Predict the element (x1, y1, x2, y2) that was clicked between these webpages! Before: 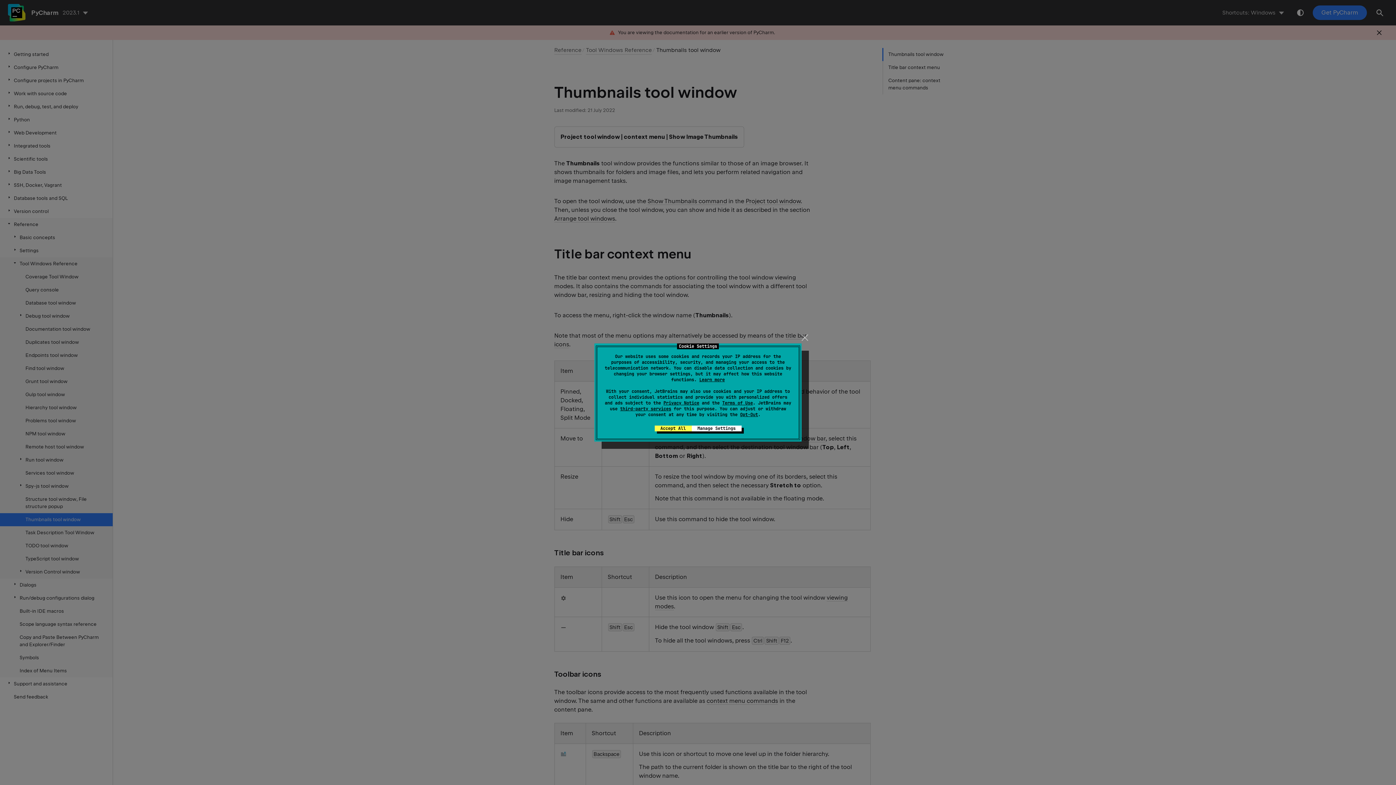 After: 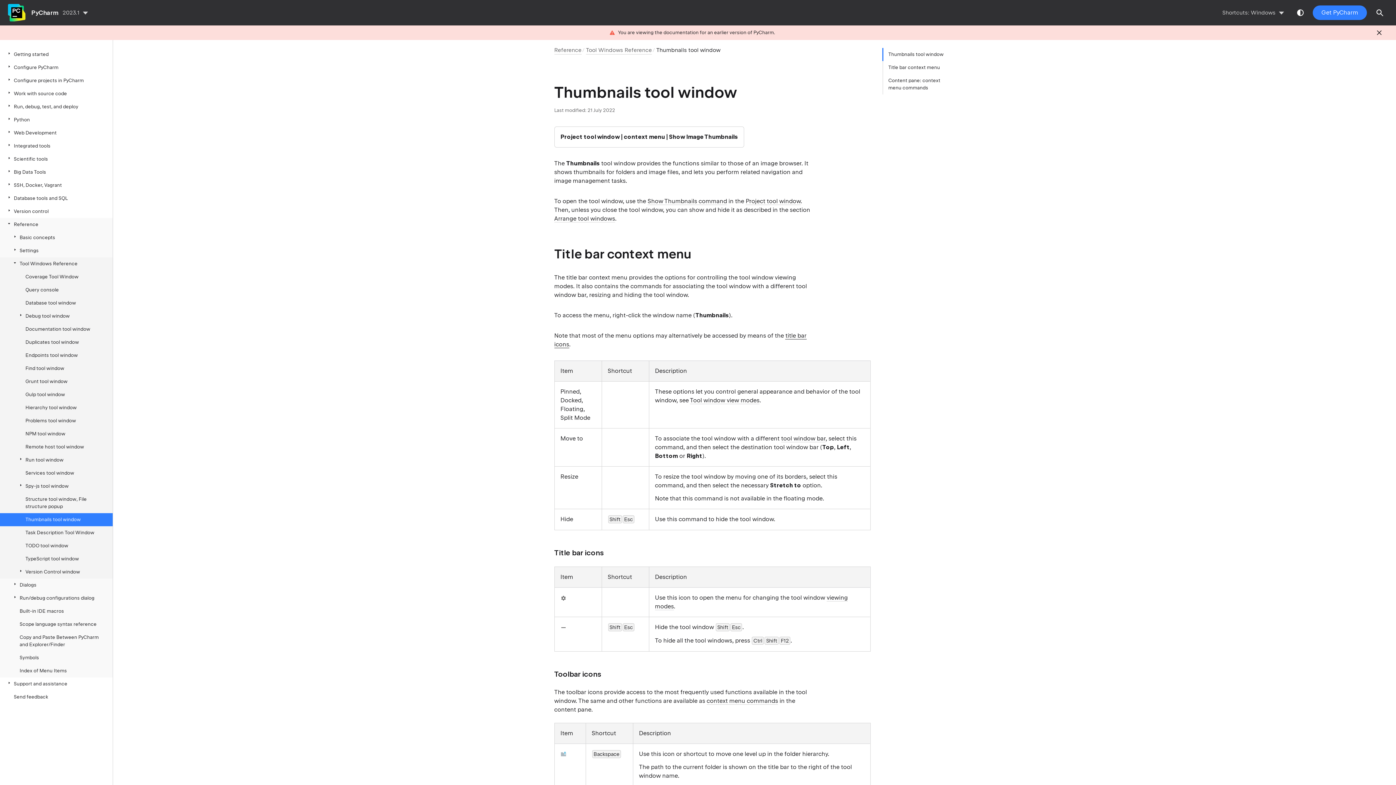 Action: label: close bbox: (799, 331, 810, 343)